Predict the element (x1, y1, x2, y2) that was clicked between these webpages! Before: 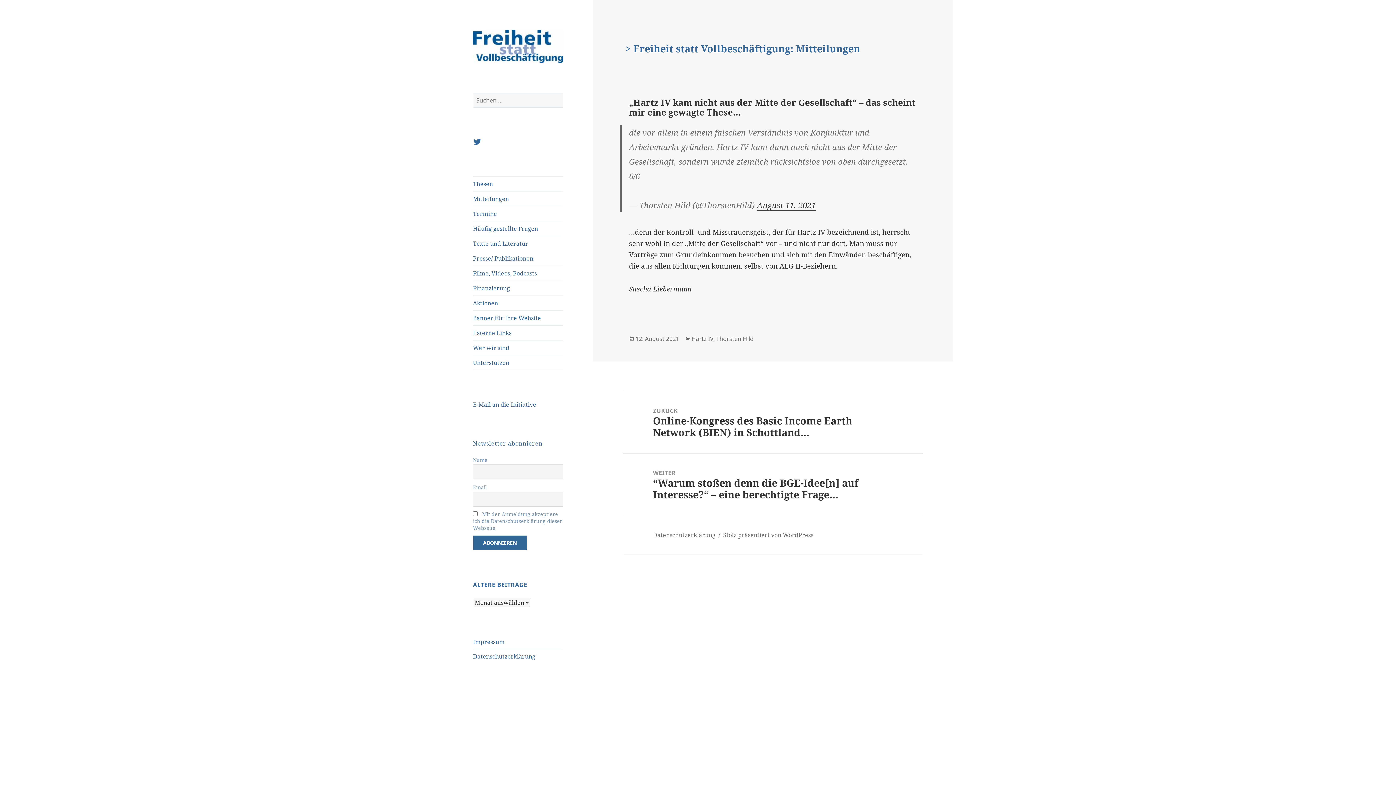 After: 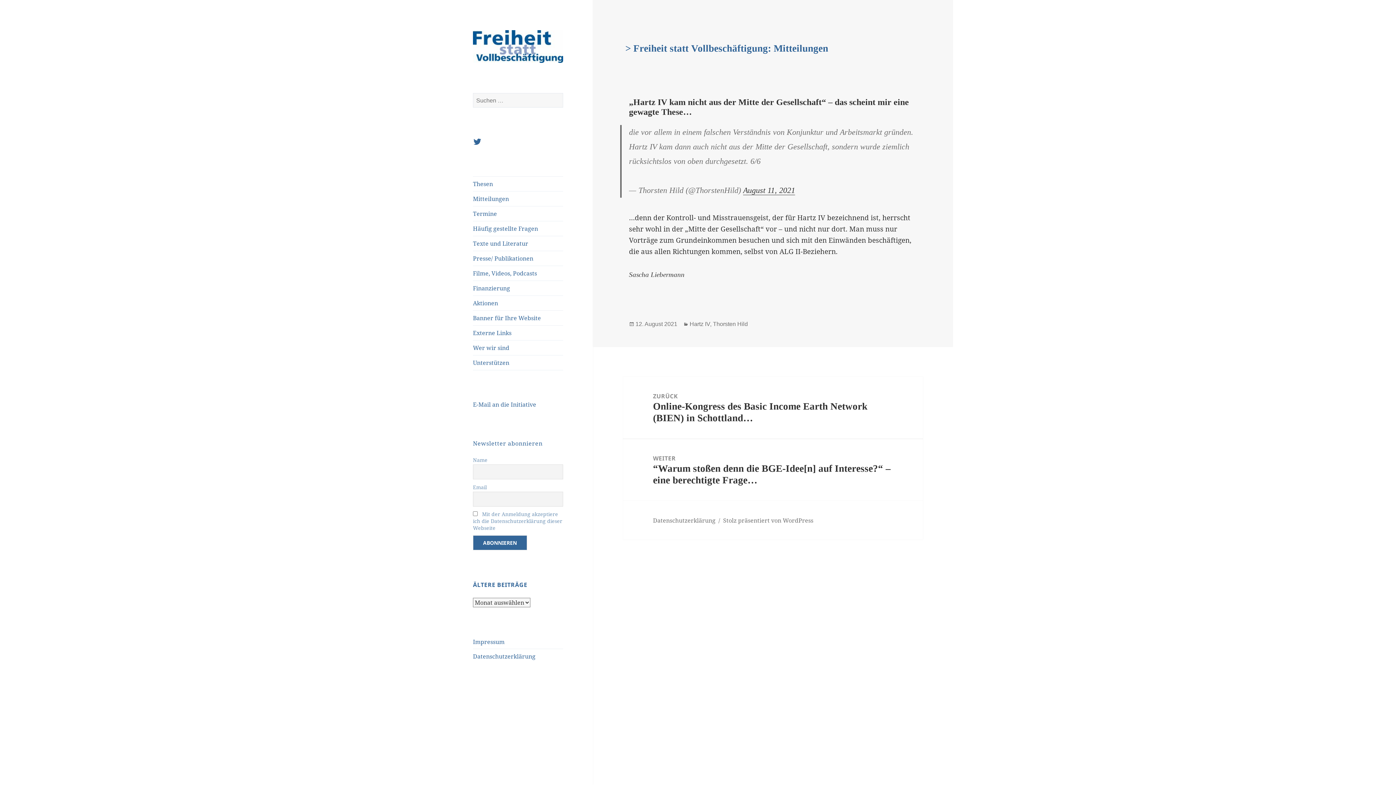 Action: label: 12. August 2021 bbox: (635, 335, 679, 343)